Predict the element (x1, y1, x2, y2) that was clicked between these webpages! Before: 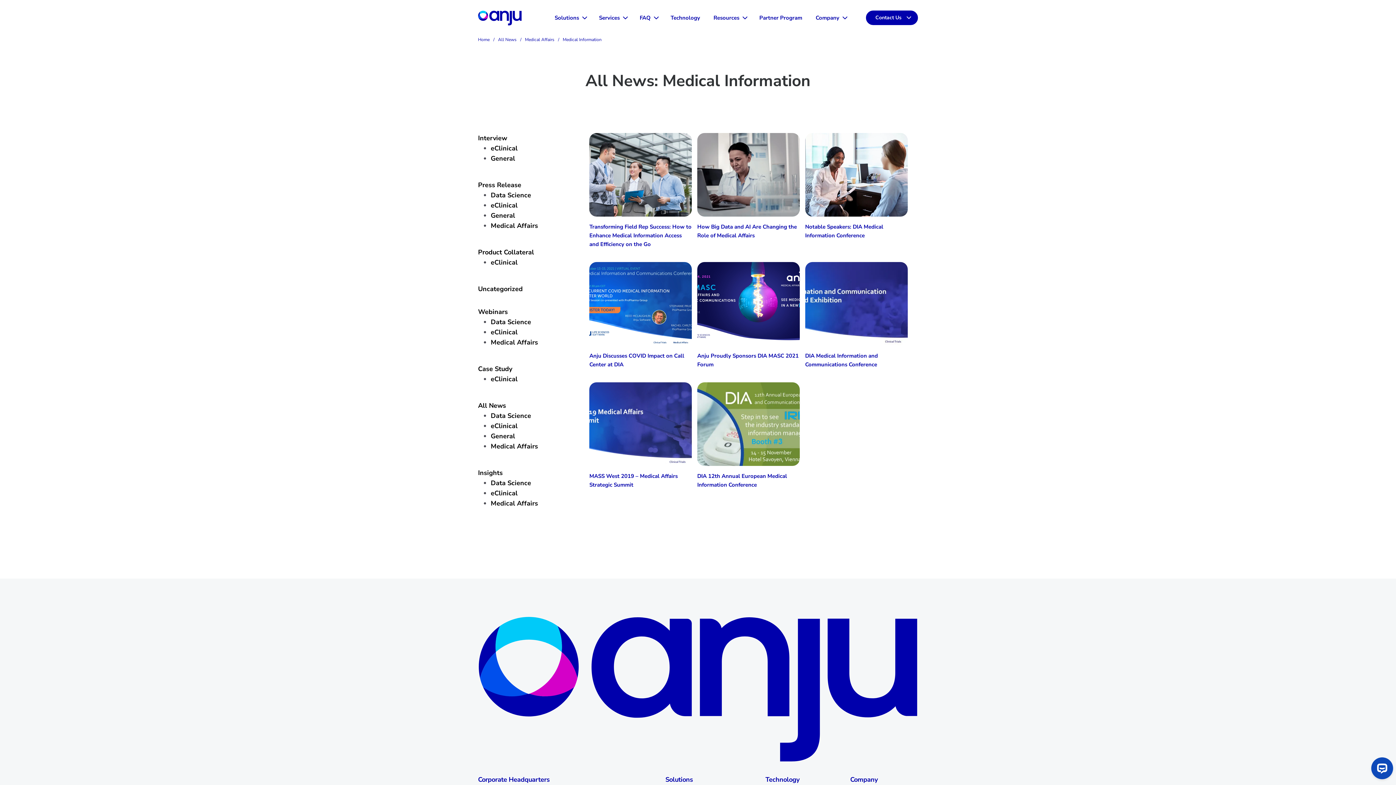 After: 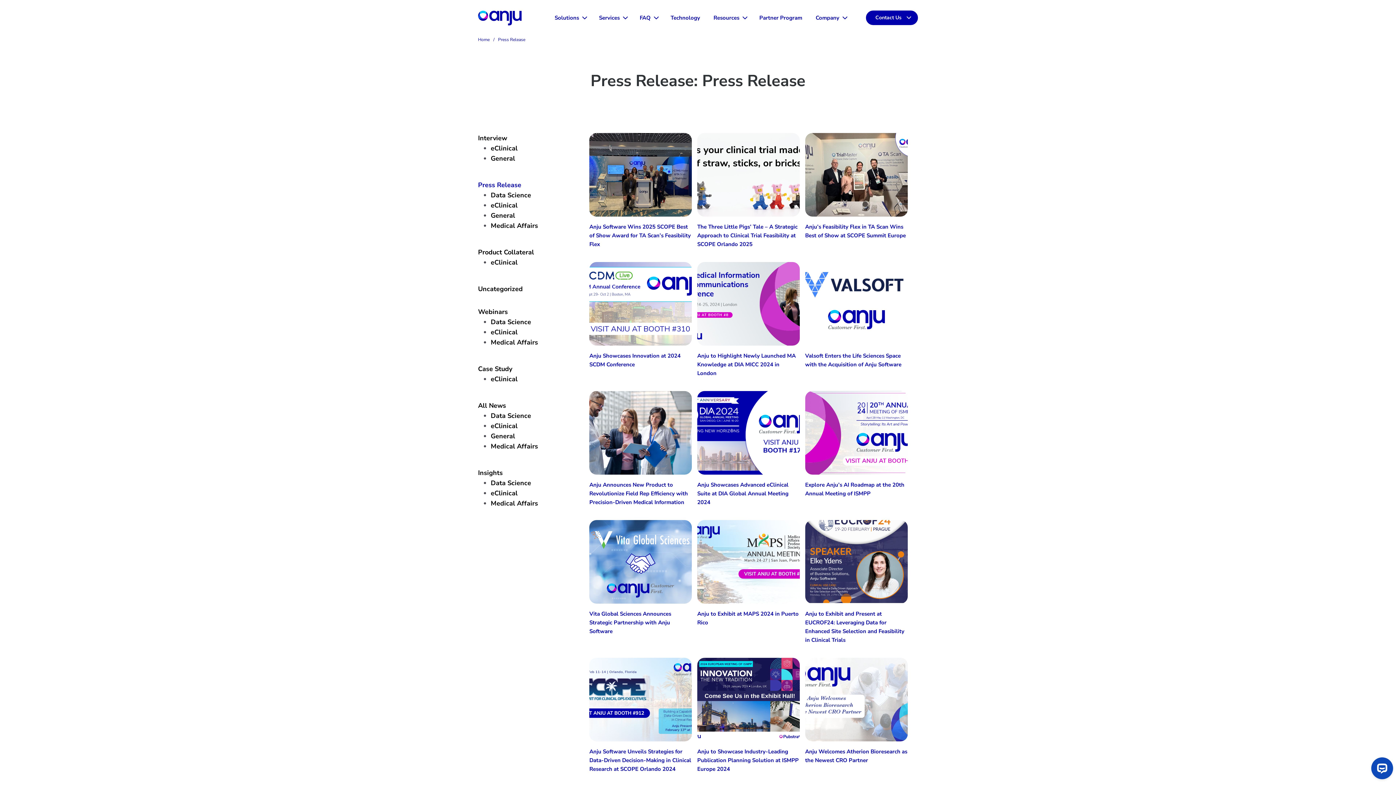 Action: bbox: (478, 180, 521, 189) label: Press Release